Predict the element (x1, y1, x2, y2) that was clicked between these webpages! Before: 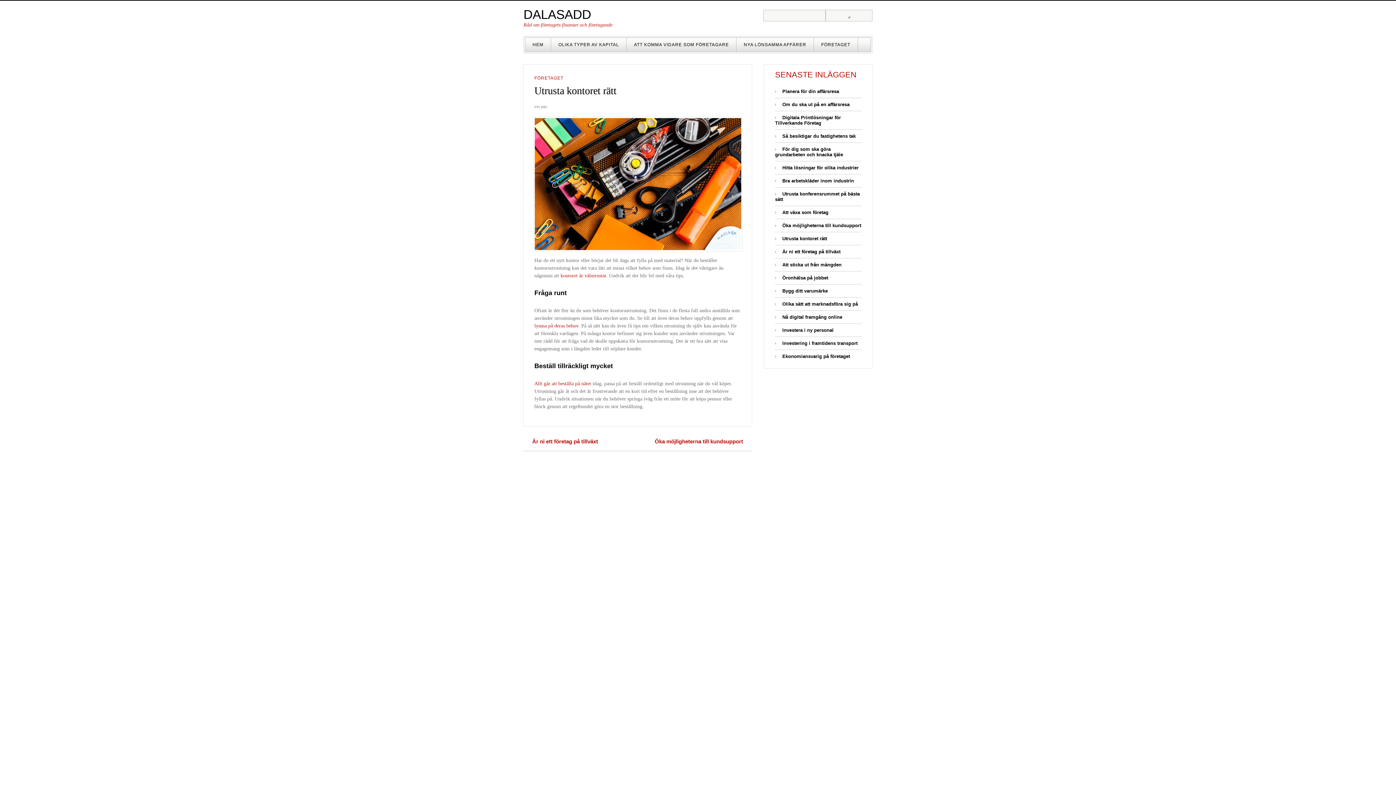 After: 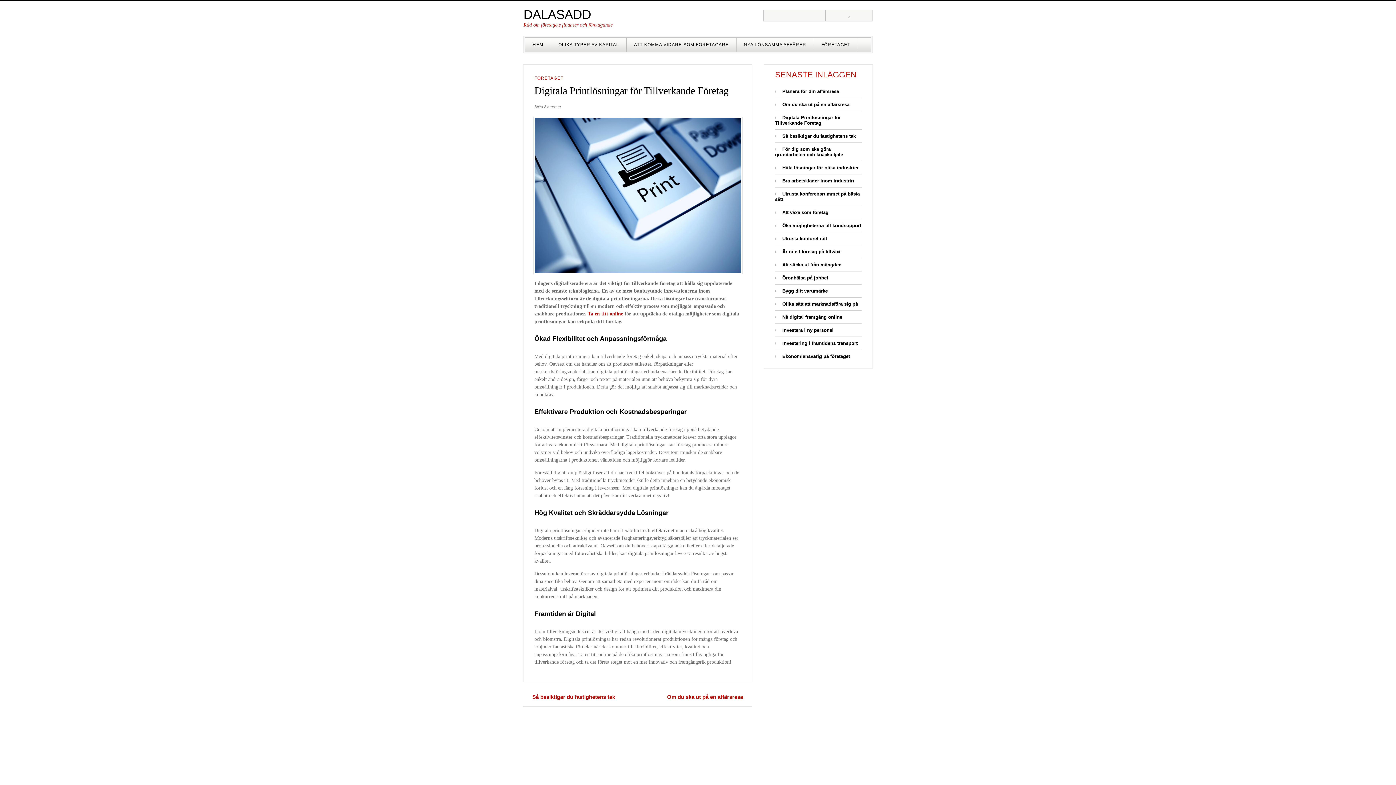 Action: label: Digitala Printlösningar för Tillverkande Företag bbox: (775, 114, 841, 125)